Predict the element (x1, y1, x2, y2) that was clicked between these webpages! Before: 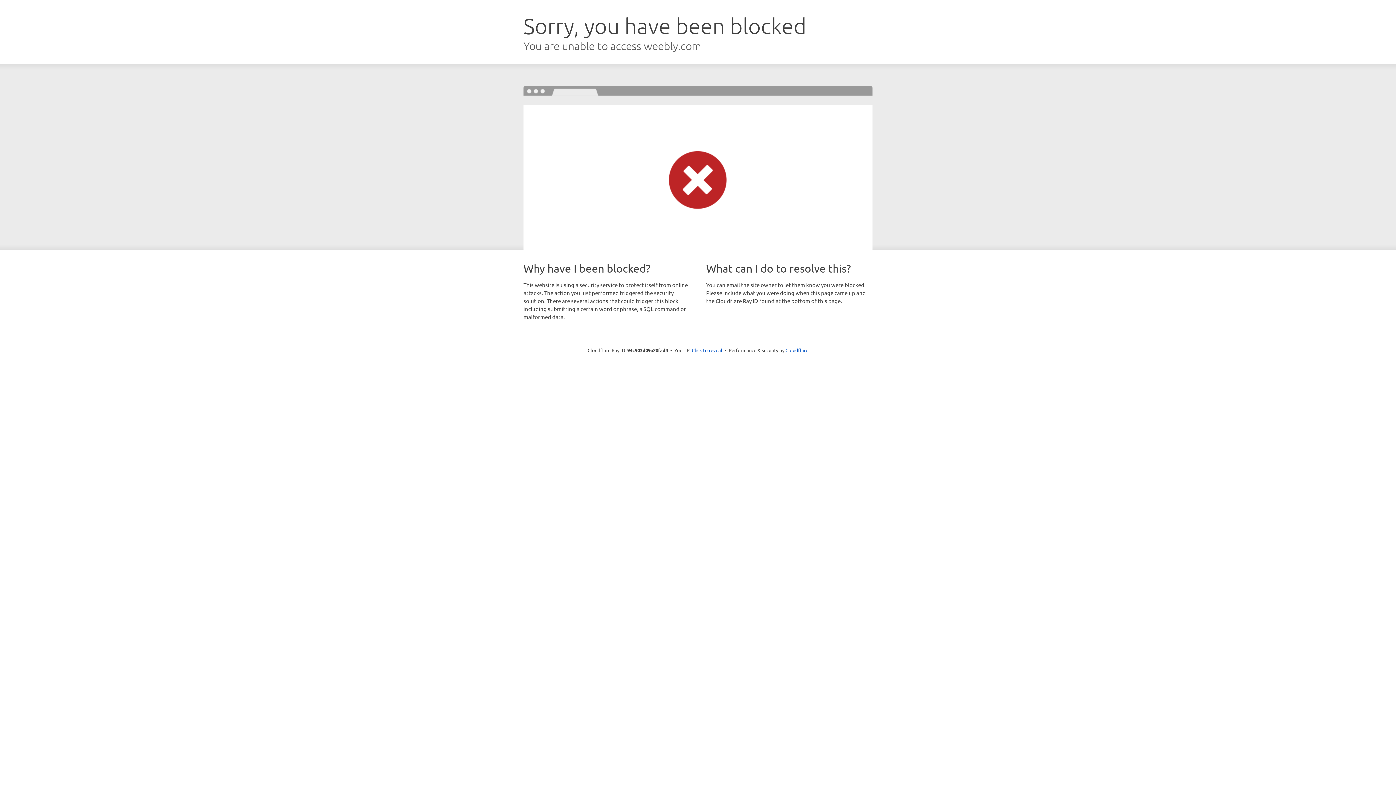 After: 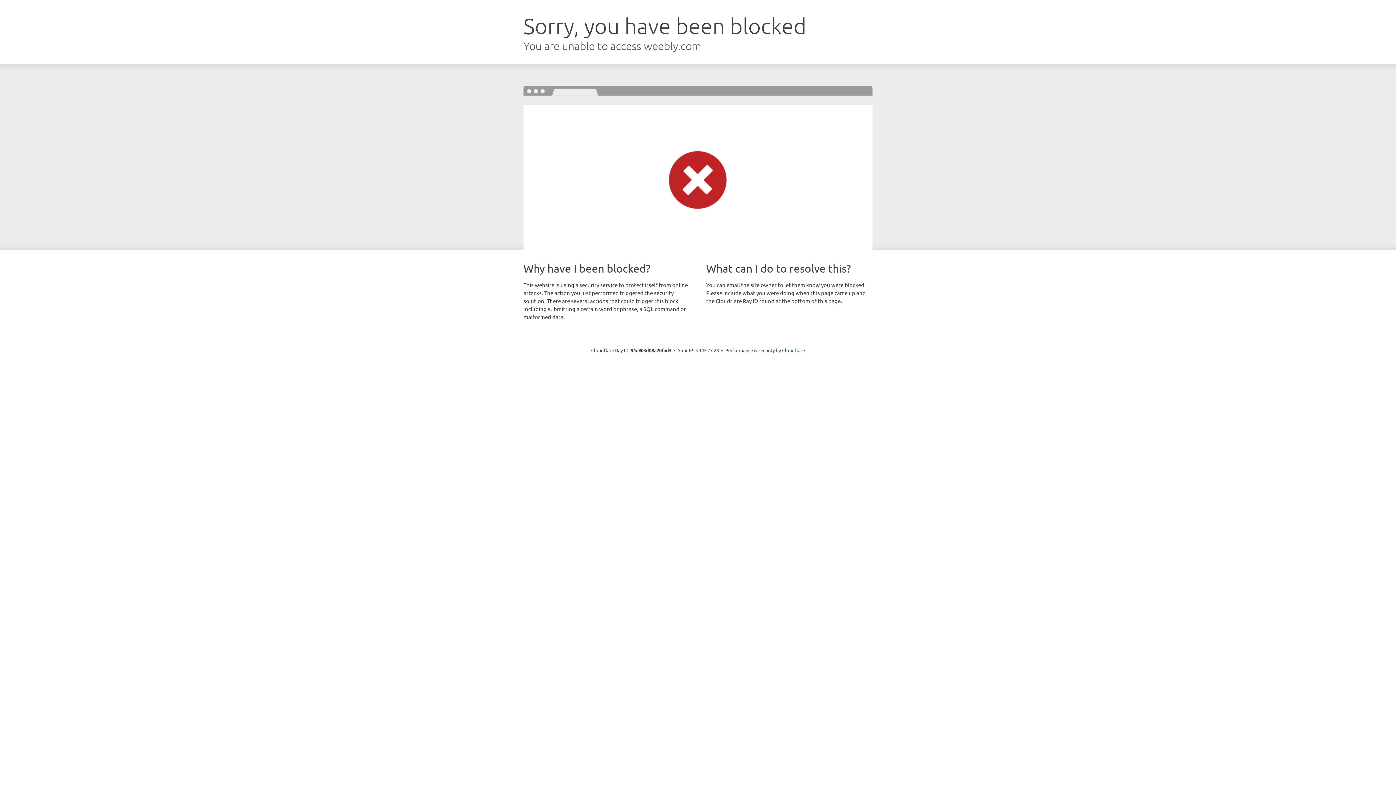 Action: bbox: (692, 346, 722, 353) label: Click to reveal